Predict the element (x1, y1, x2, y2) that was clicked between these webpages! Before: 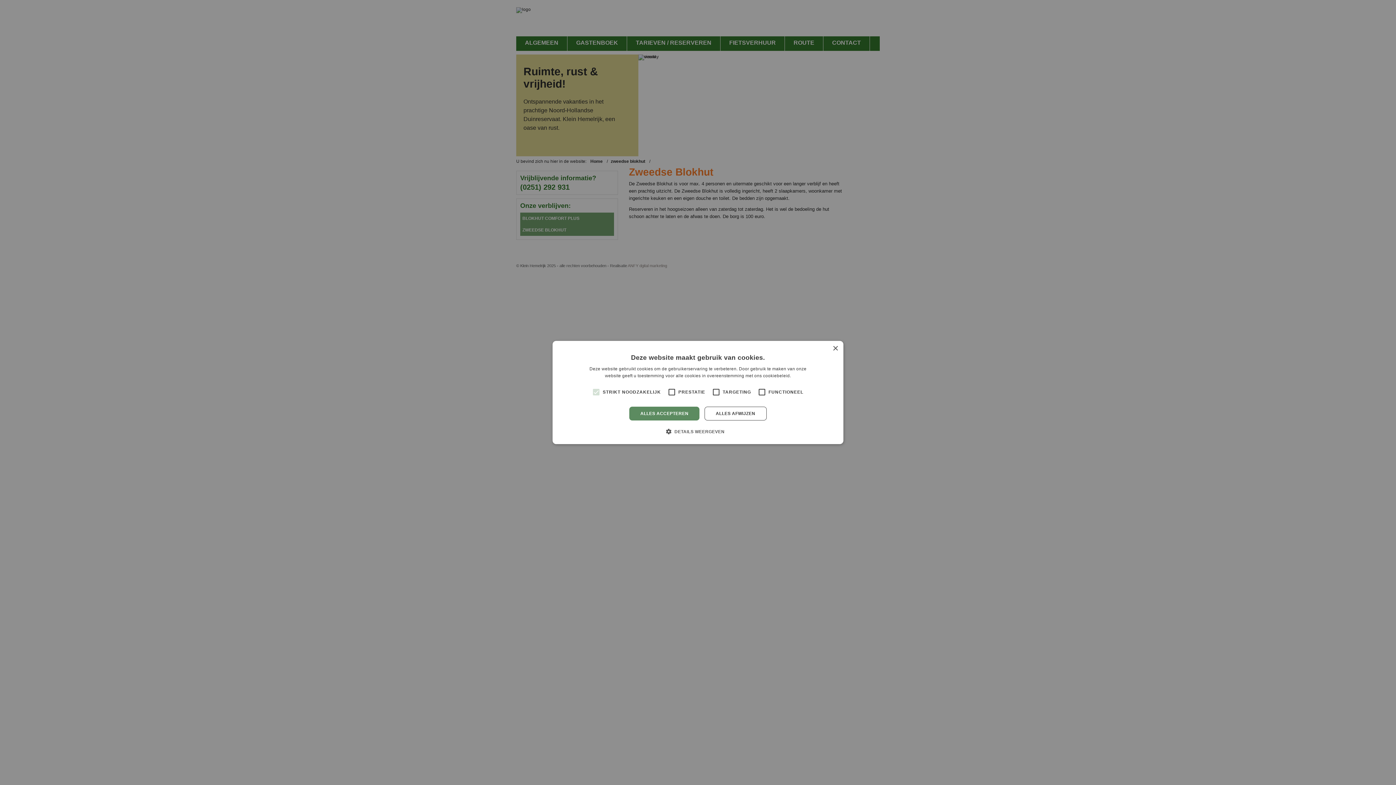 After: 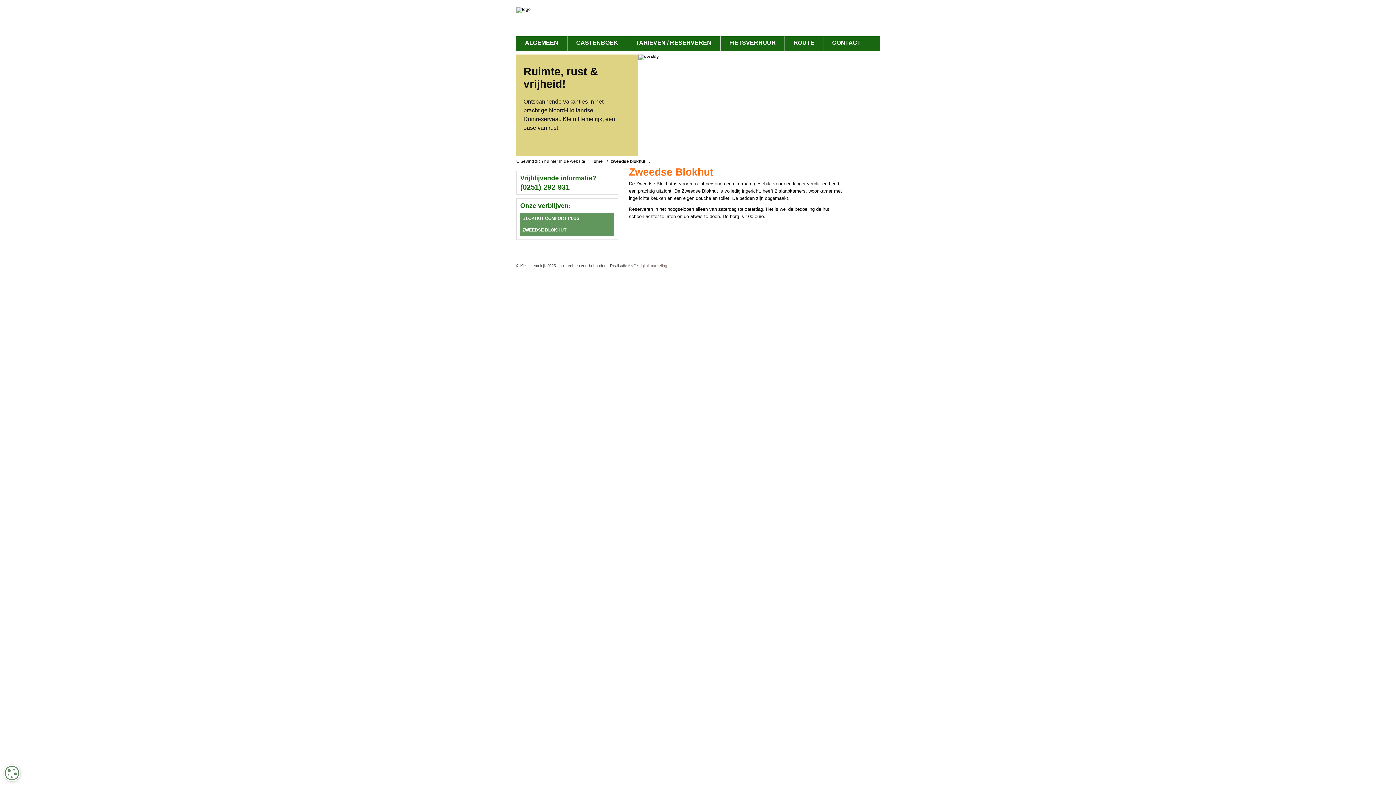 Action: bbox: (629, 406, 699, 420) label: ALLES ACCEPTEREN